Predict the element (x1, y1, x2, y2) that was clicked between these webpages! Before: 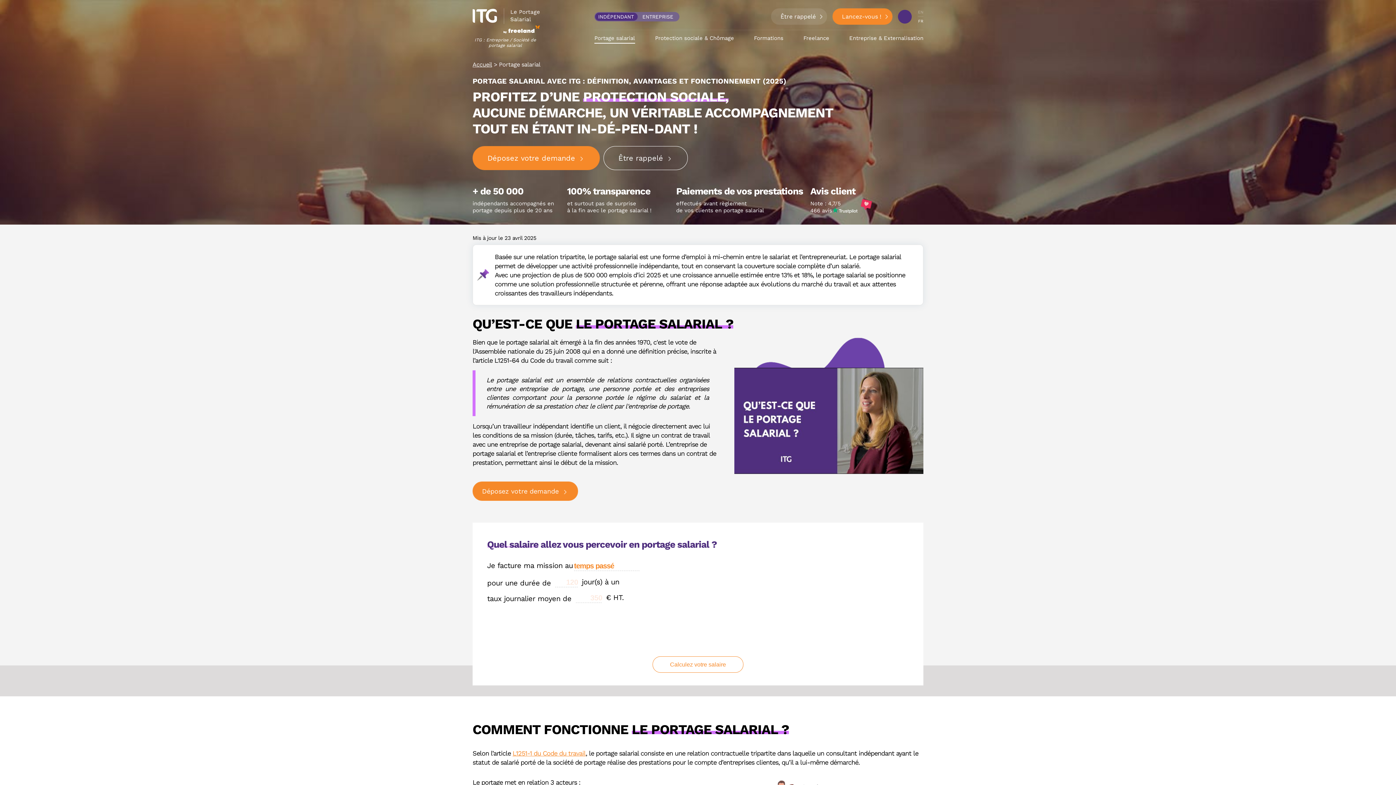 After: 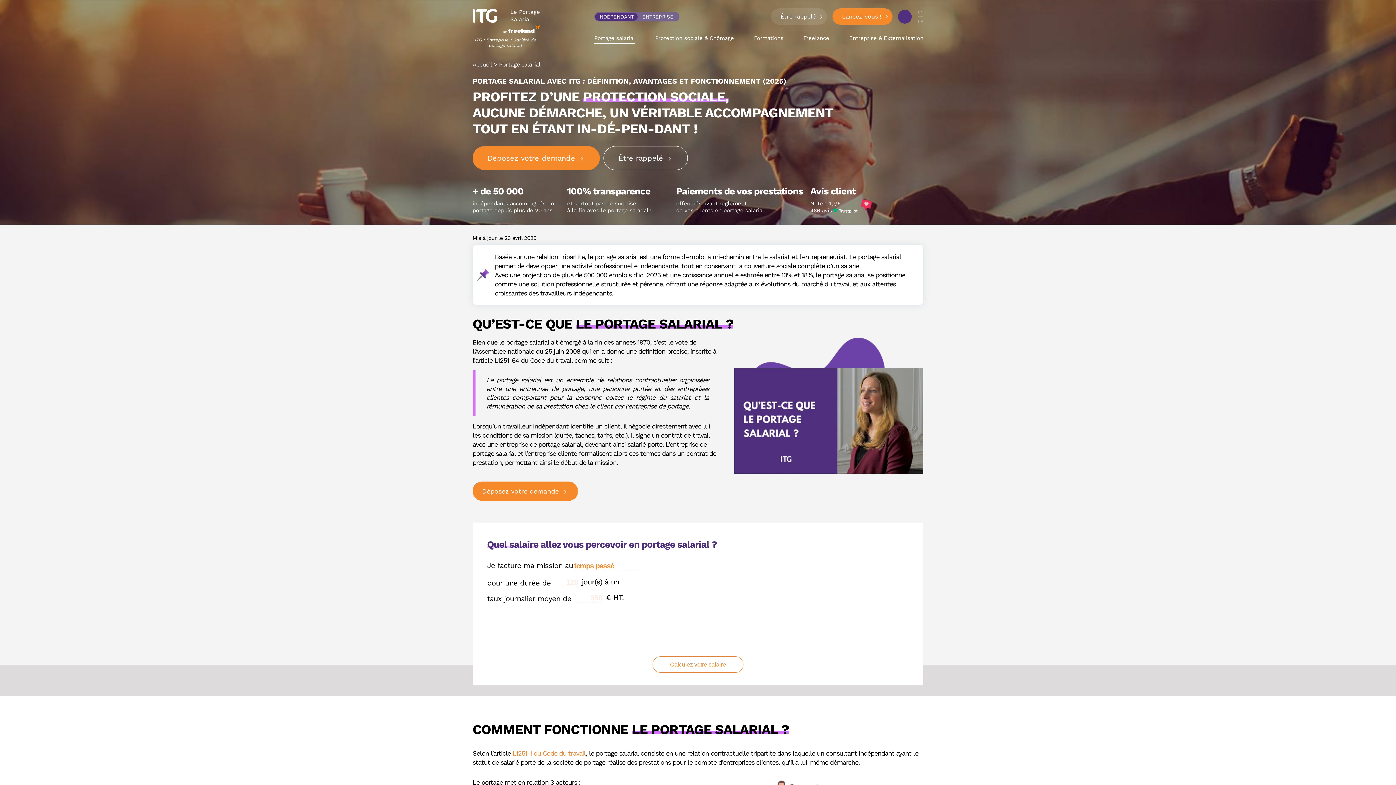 Action: bbox: (512, 749, 585, 757) label: L1251-1 du Code du travail